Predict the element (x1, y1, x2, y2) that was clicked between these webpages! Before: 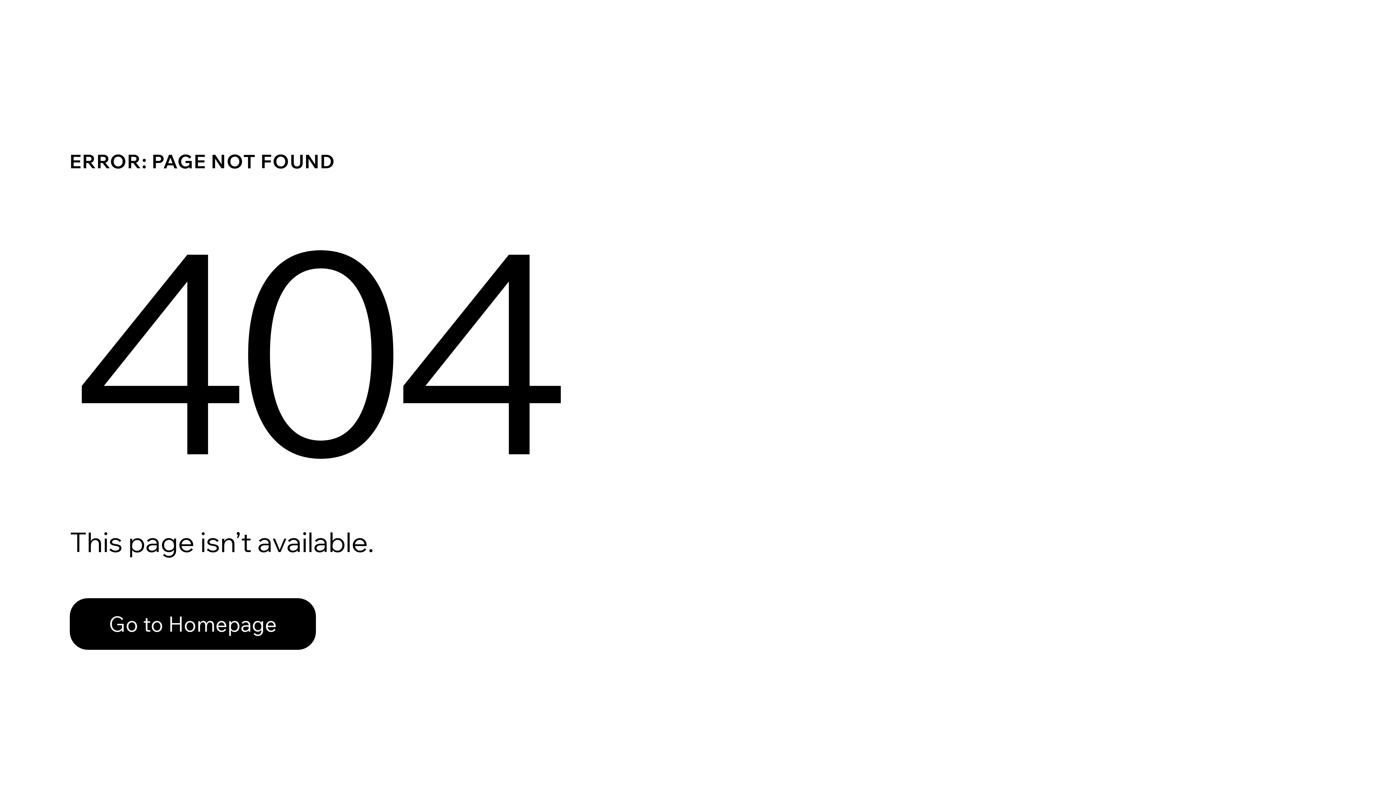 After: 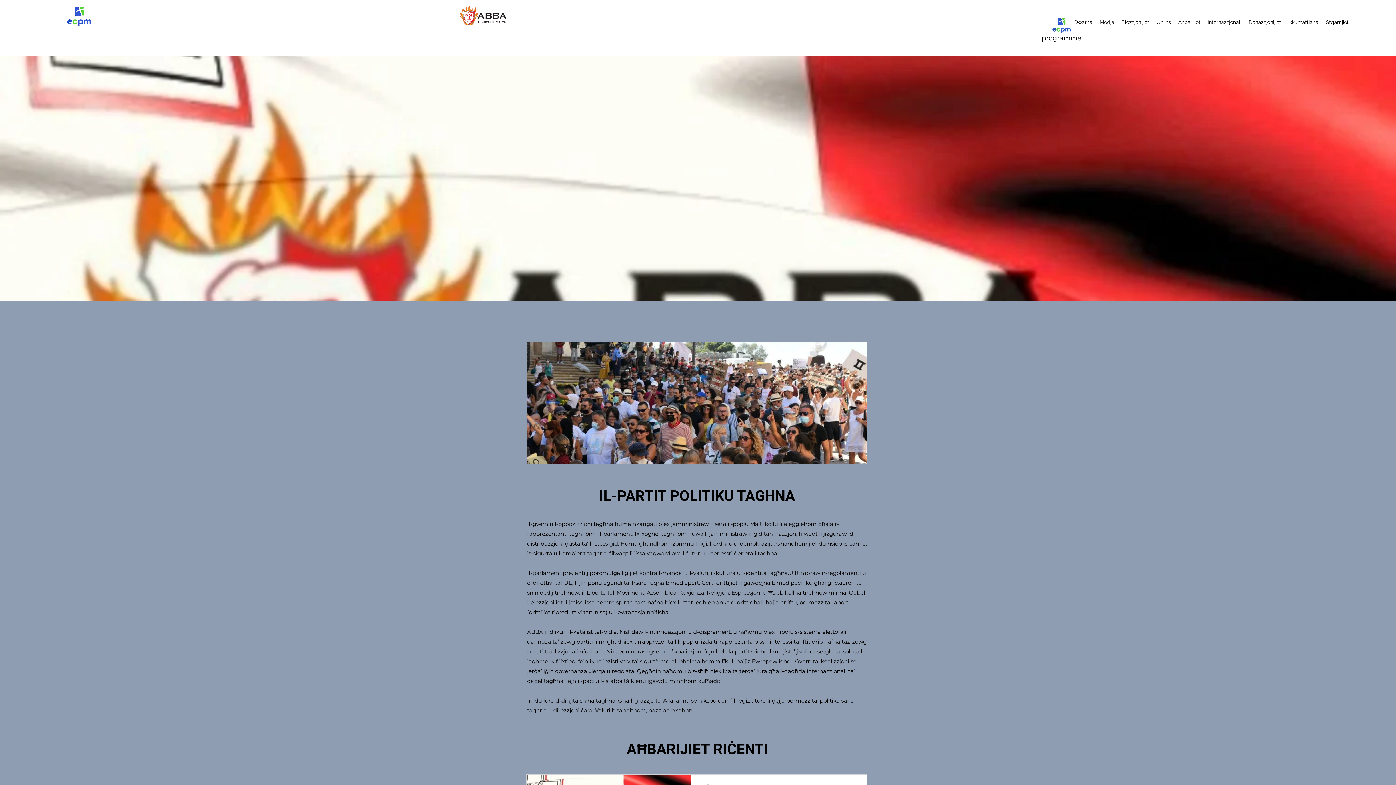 Action: bbox: (69, 598, 316, 650) label: Go to Homepage